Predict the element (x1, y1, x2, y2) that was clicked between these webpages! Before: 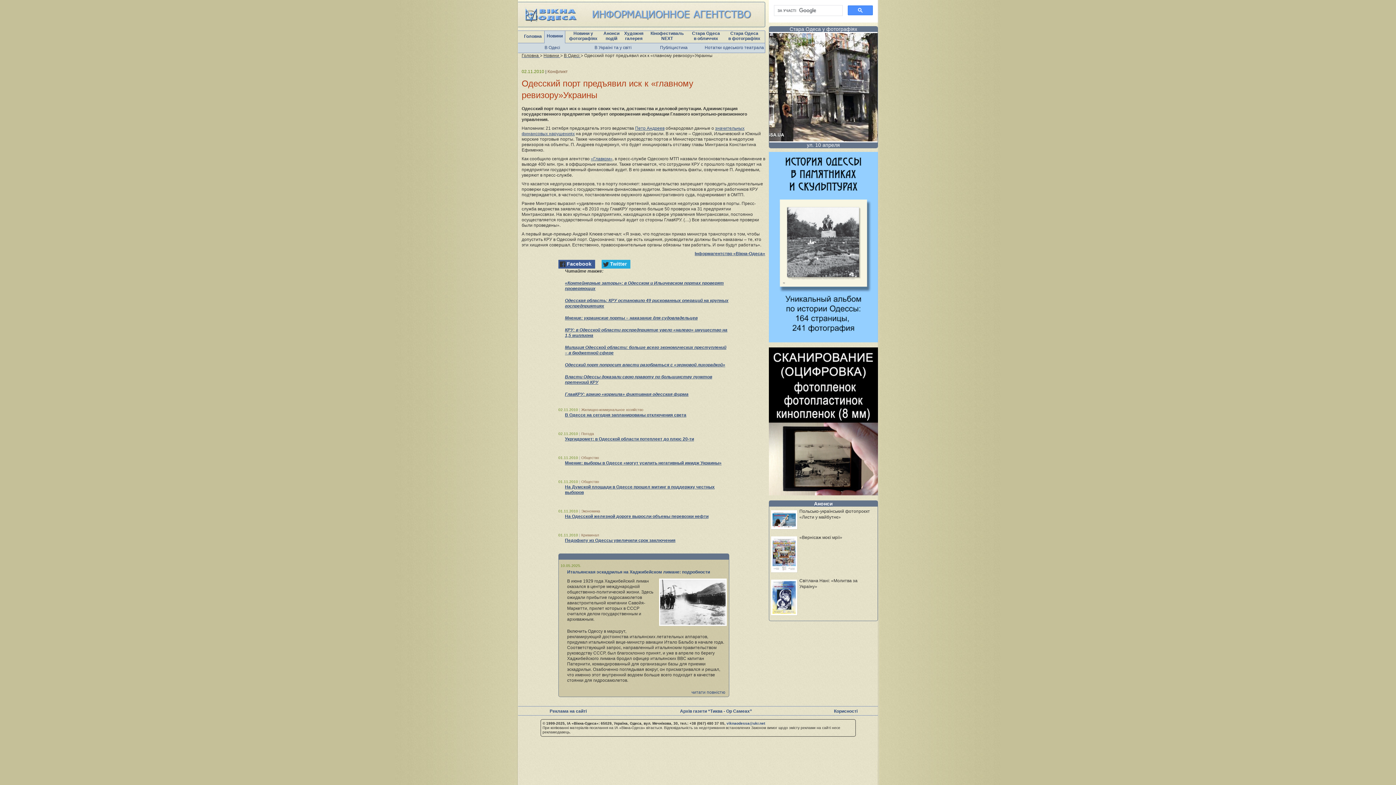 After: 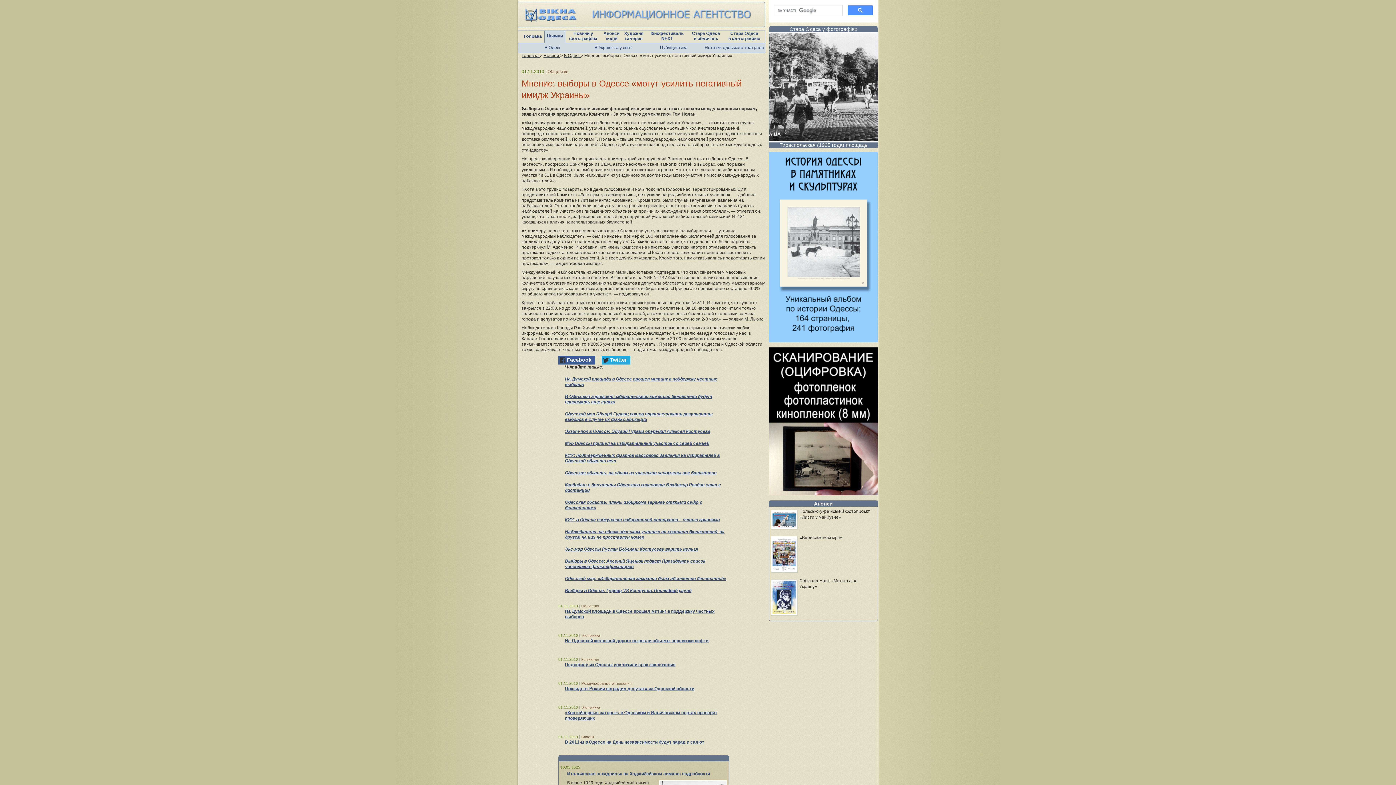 Action: bbox: (565, 460, 721, 465) label: Мнение: выборы в Одессе «могут усилить негативный имидж Украины»